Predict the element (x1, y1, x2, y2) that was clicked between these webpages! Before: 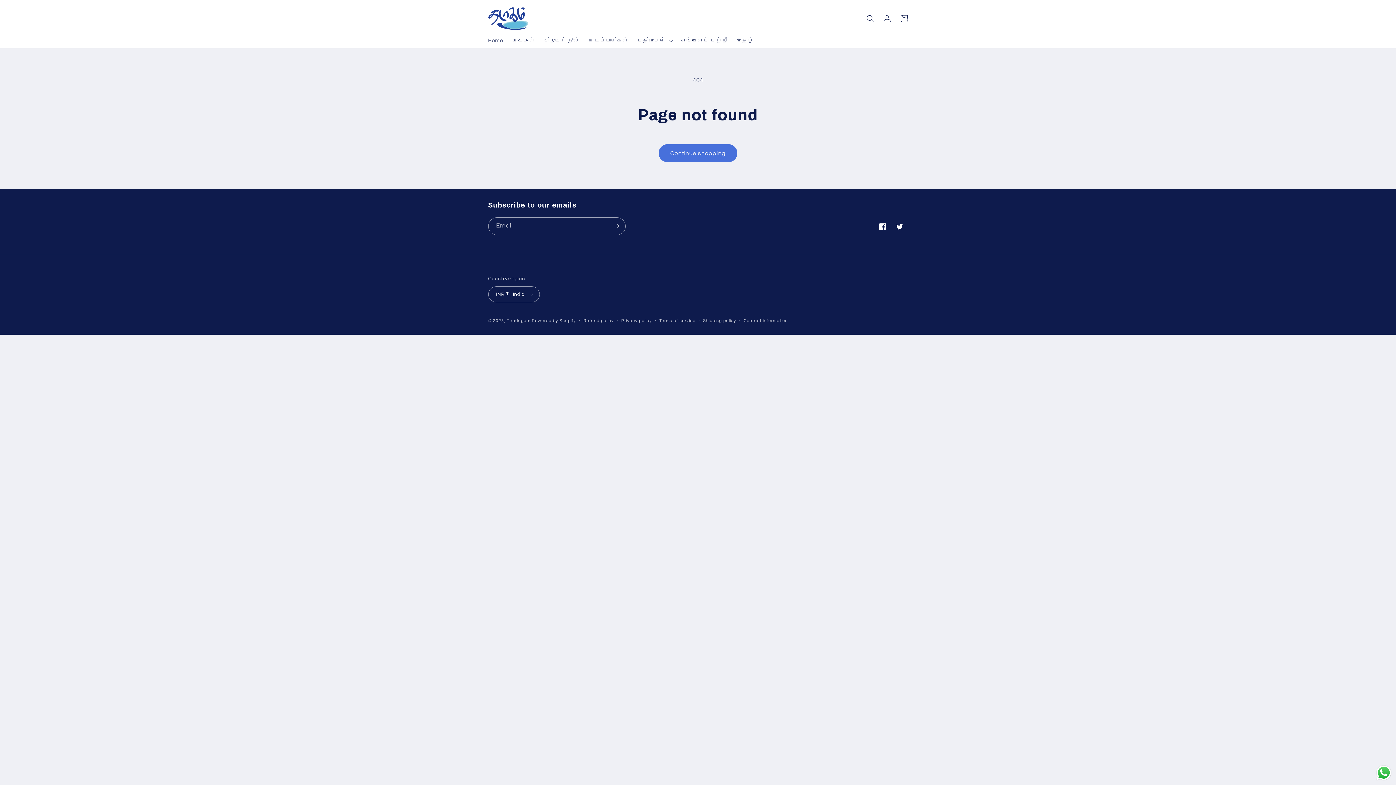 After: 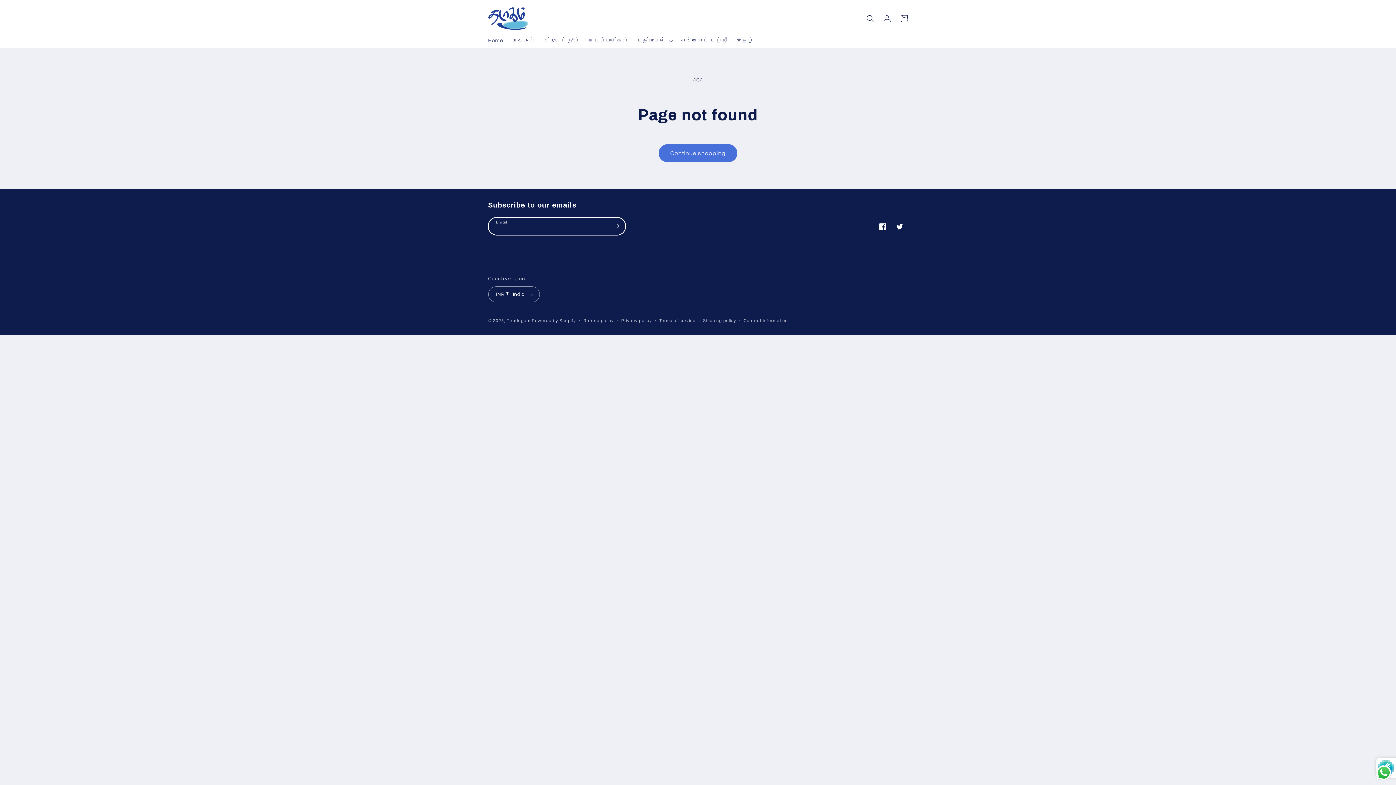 Action: bbox: (608, 217, 625, 235) label: Subscribe